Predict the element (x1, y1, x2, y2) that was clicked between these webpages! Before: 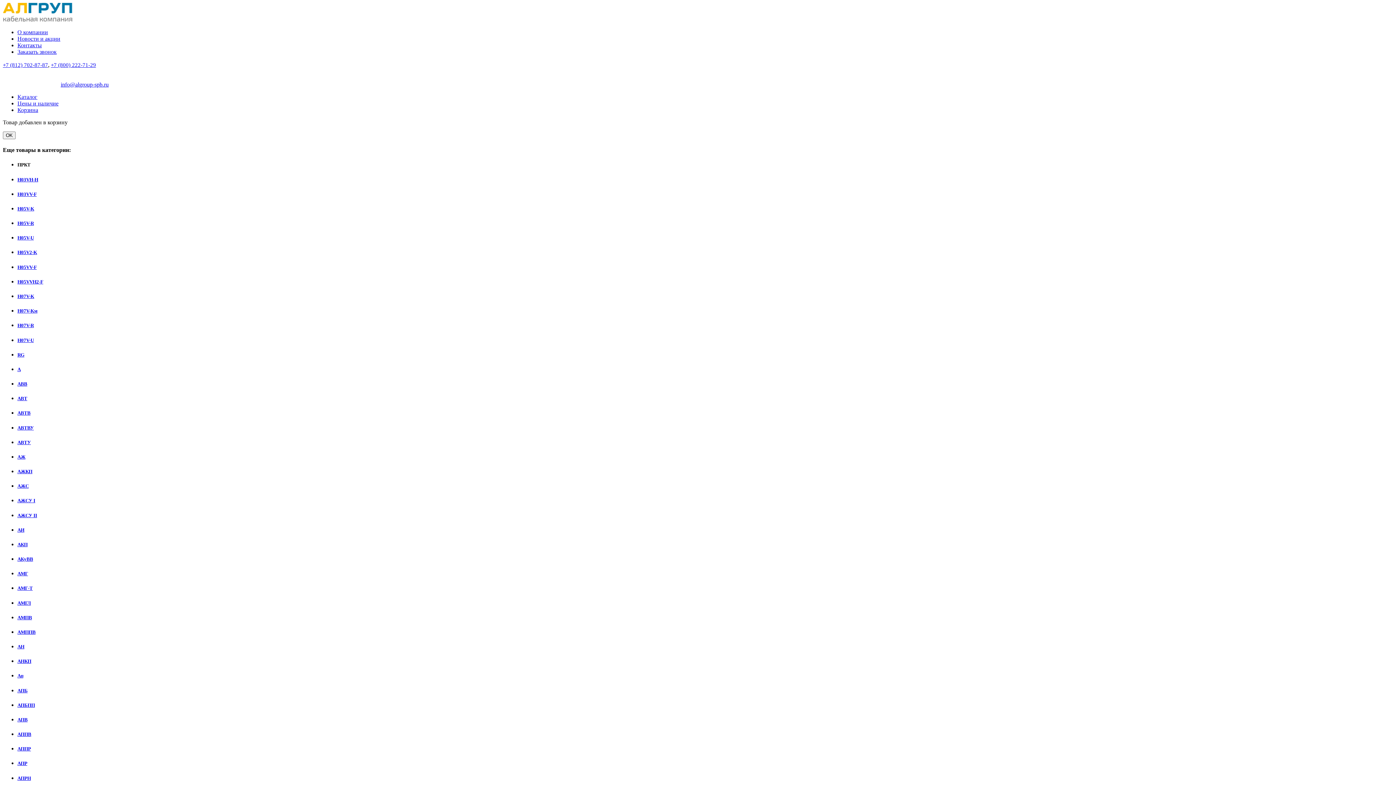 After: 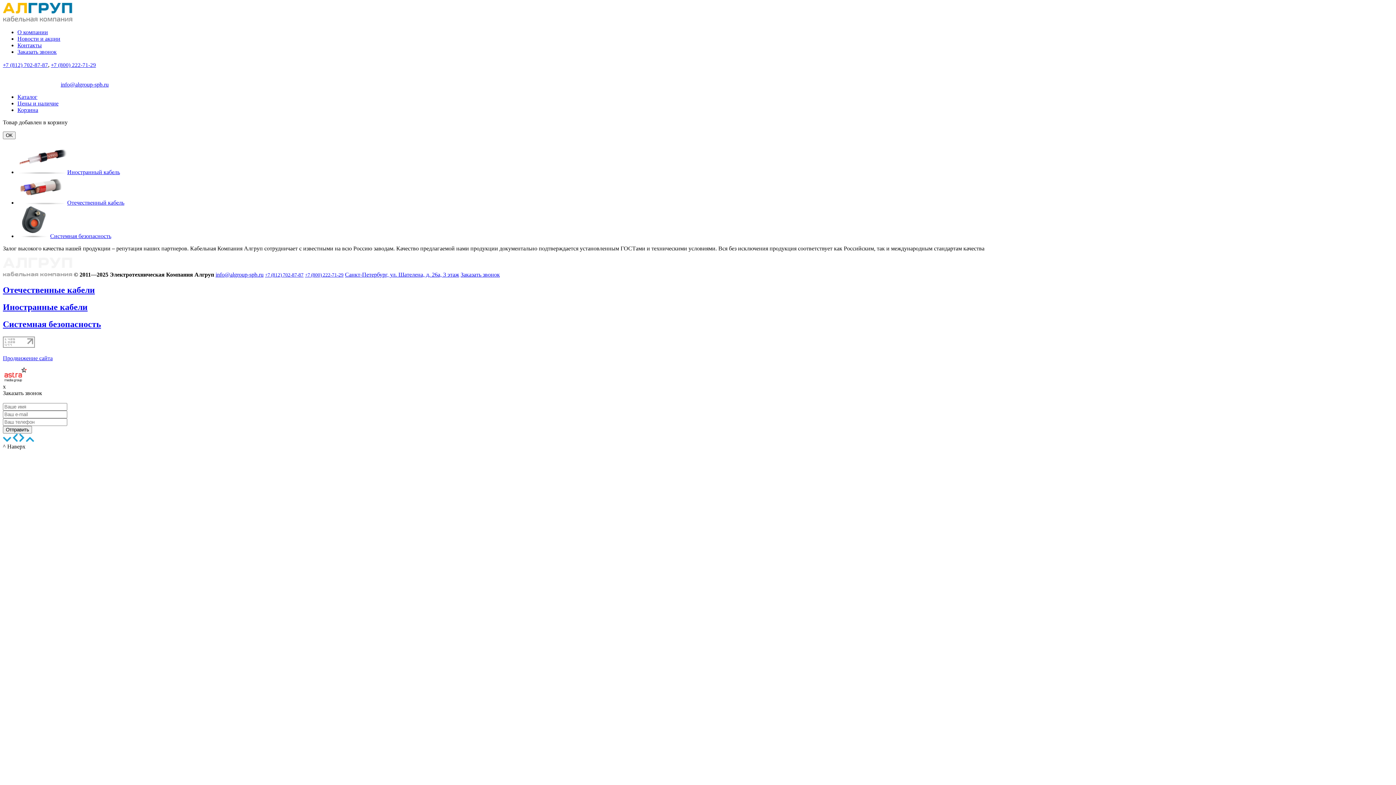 Action: label: Каталог bbox: (17, 93, 37, 100)